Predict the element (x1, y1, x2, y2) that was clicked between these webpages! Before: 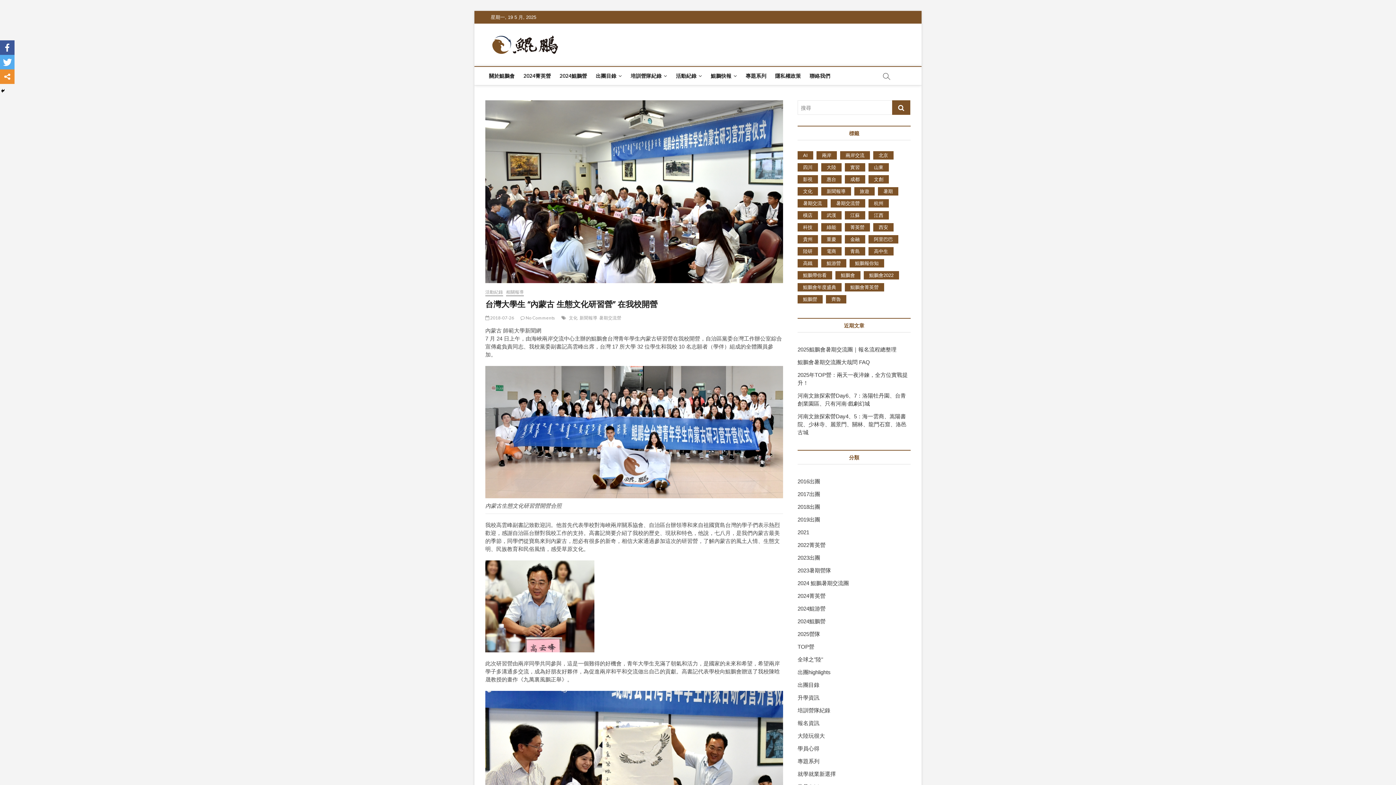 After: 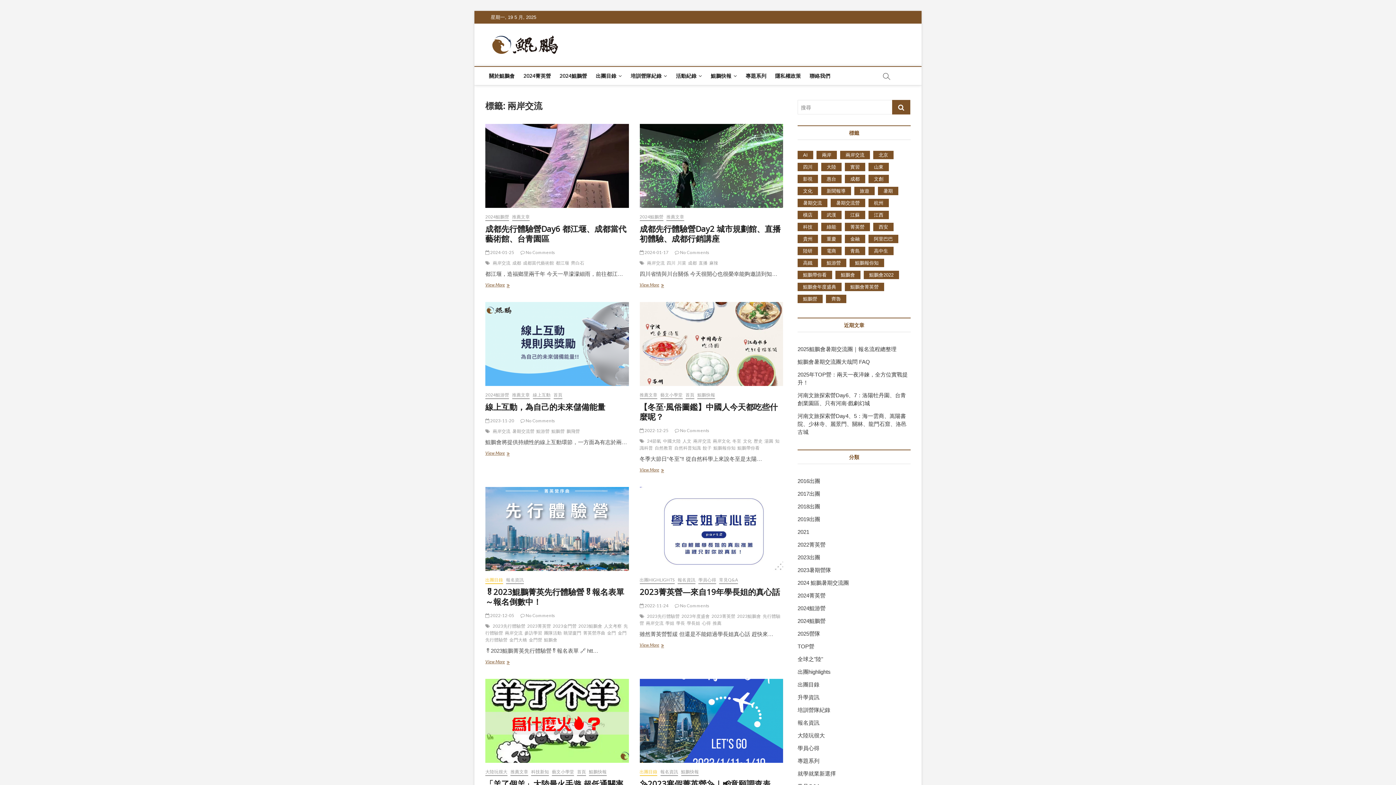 Action: bbox: (840, 151, 870, 159) label: 兩岸交流 (10 個項目)